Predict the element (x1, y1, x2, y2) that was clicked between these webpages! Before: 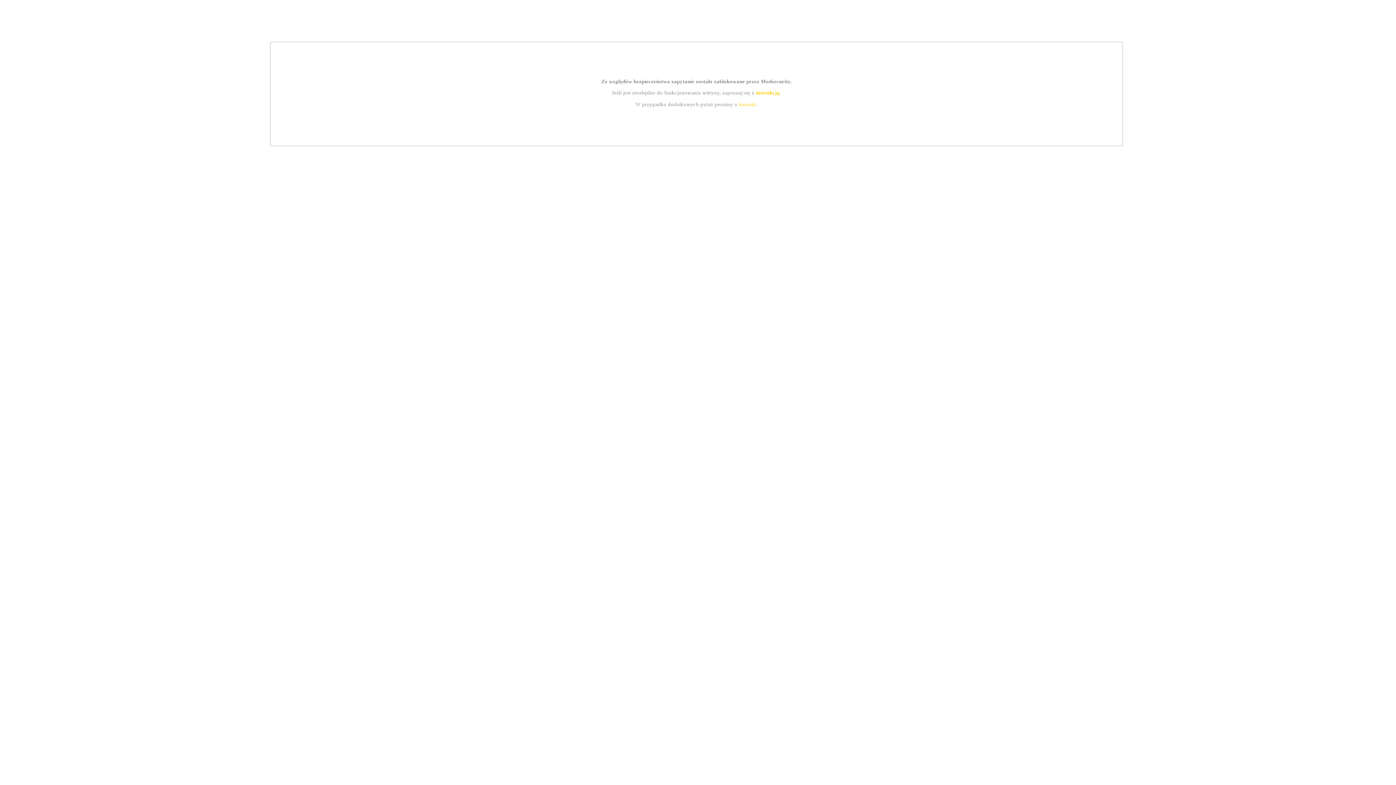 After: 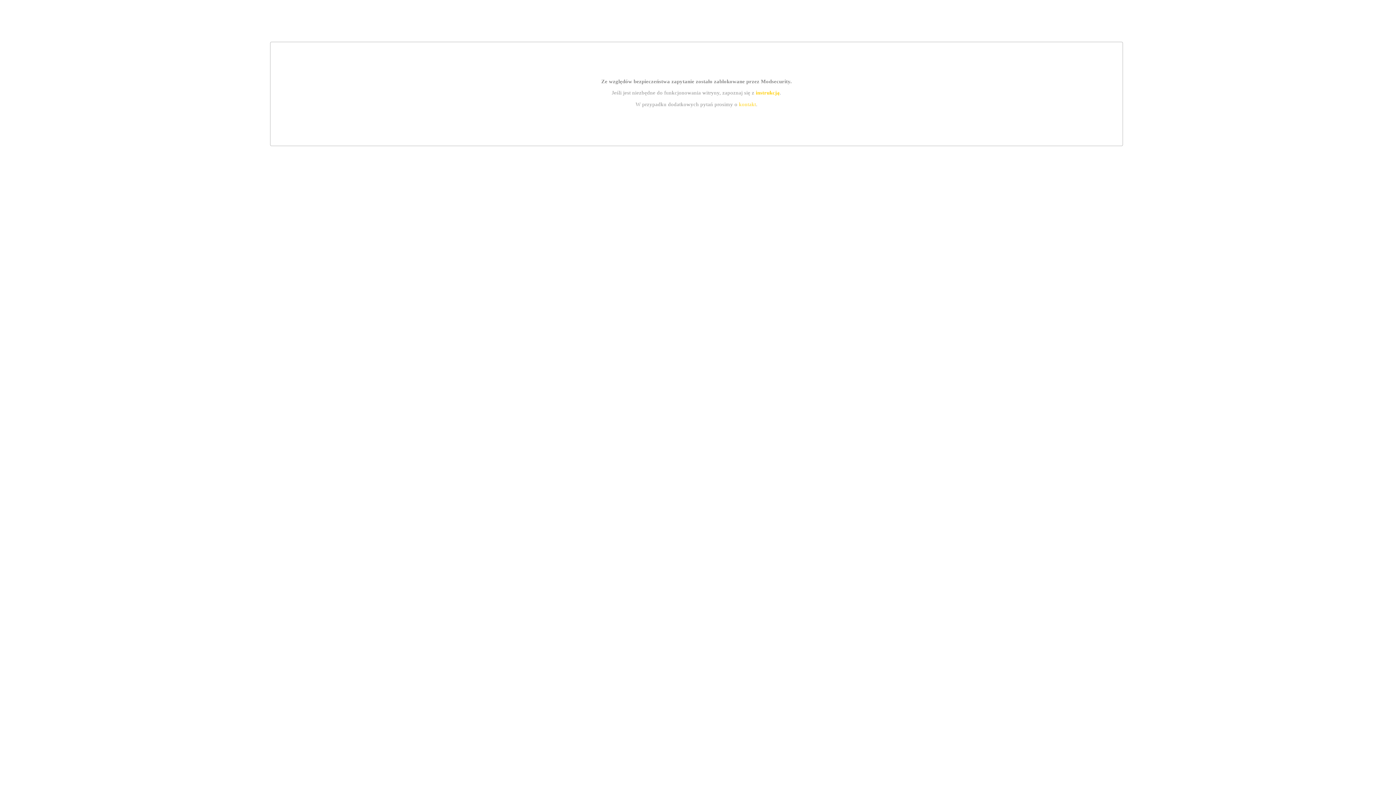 Action: label: instrukcją bbox: (755, 89, 779, 95)